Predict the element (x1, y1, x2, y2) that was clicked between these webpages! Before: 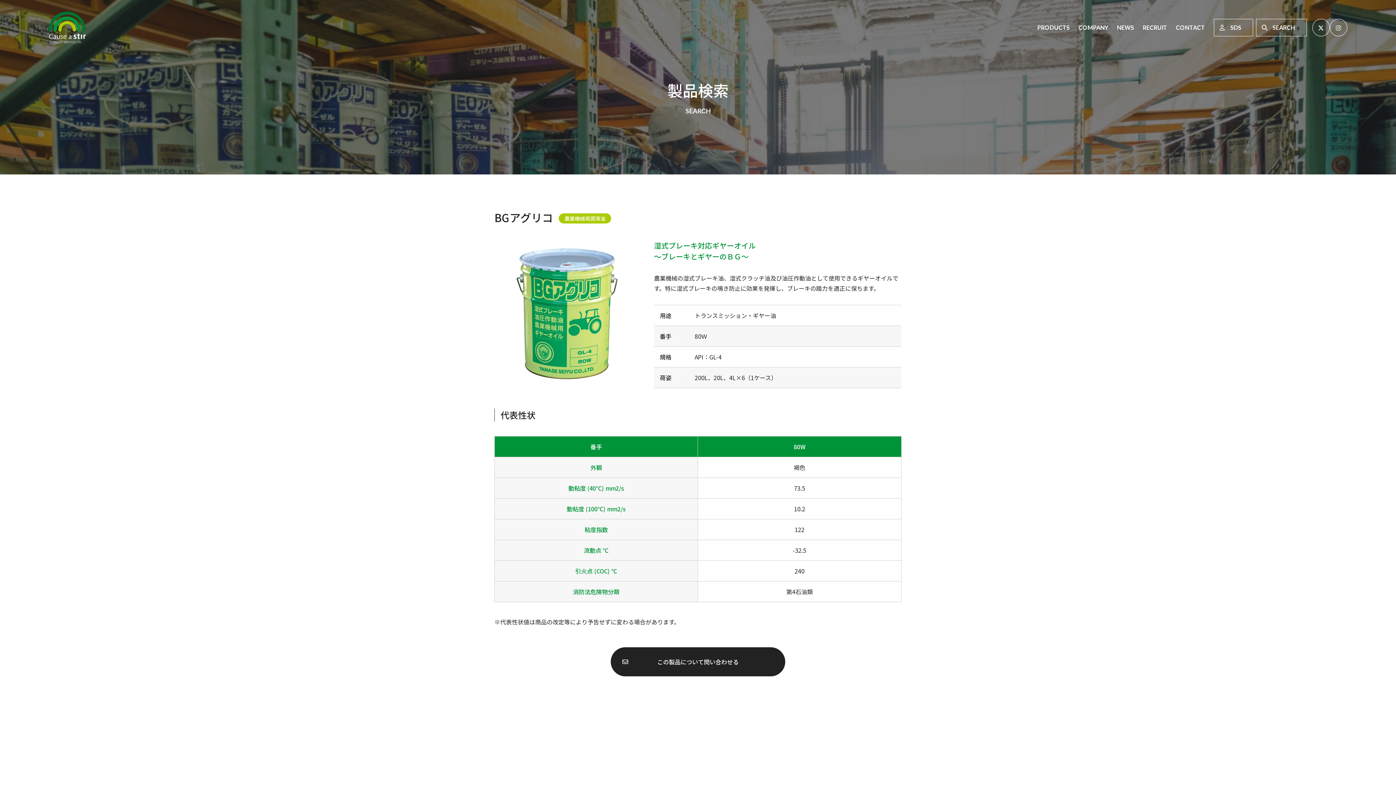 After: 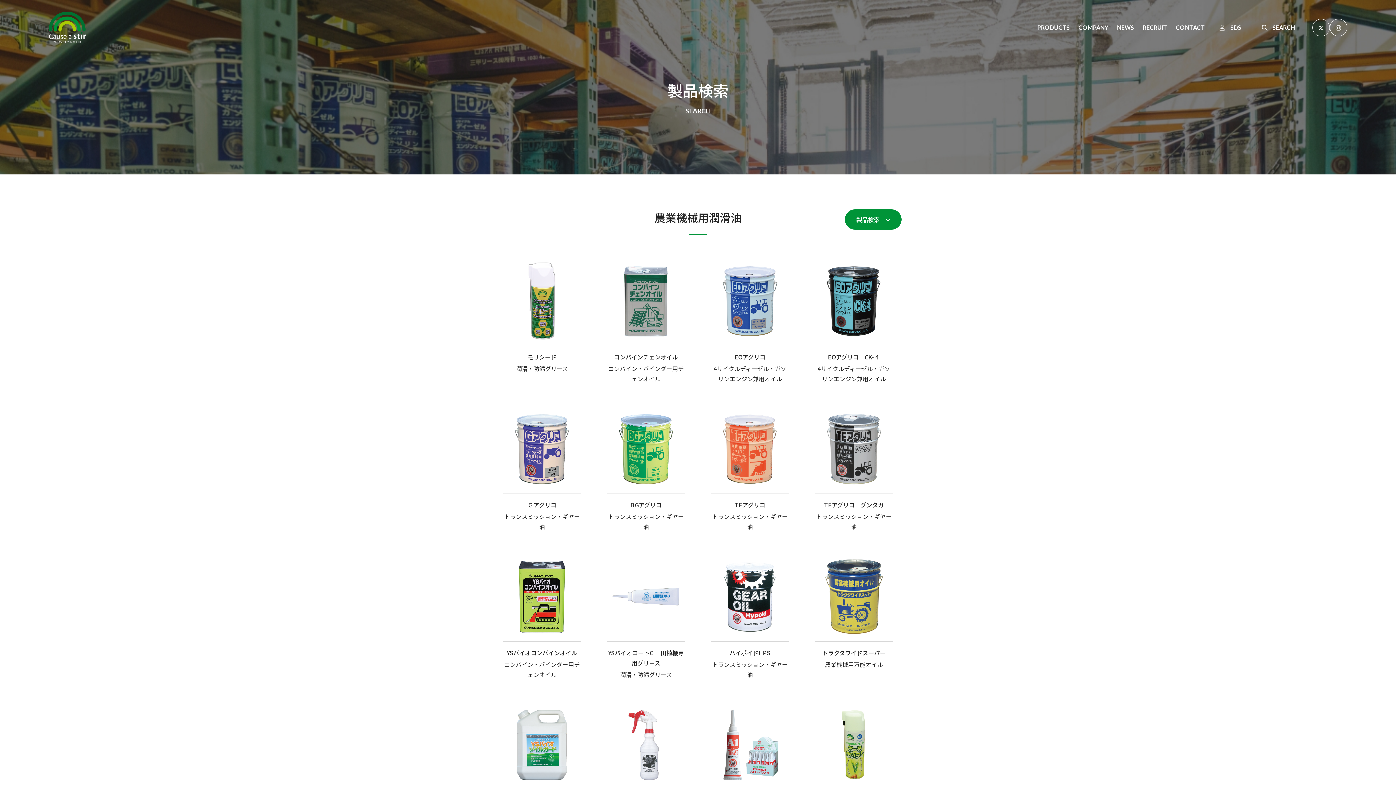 Action: bbox: (558, 213, 611, 223) label: 農業機械用潤滑油